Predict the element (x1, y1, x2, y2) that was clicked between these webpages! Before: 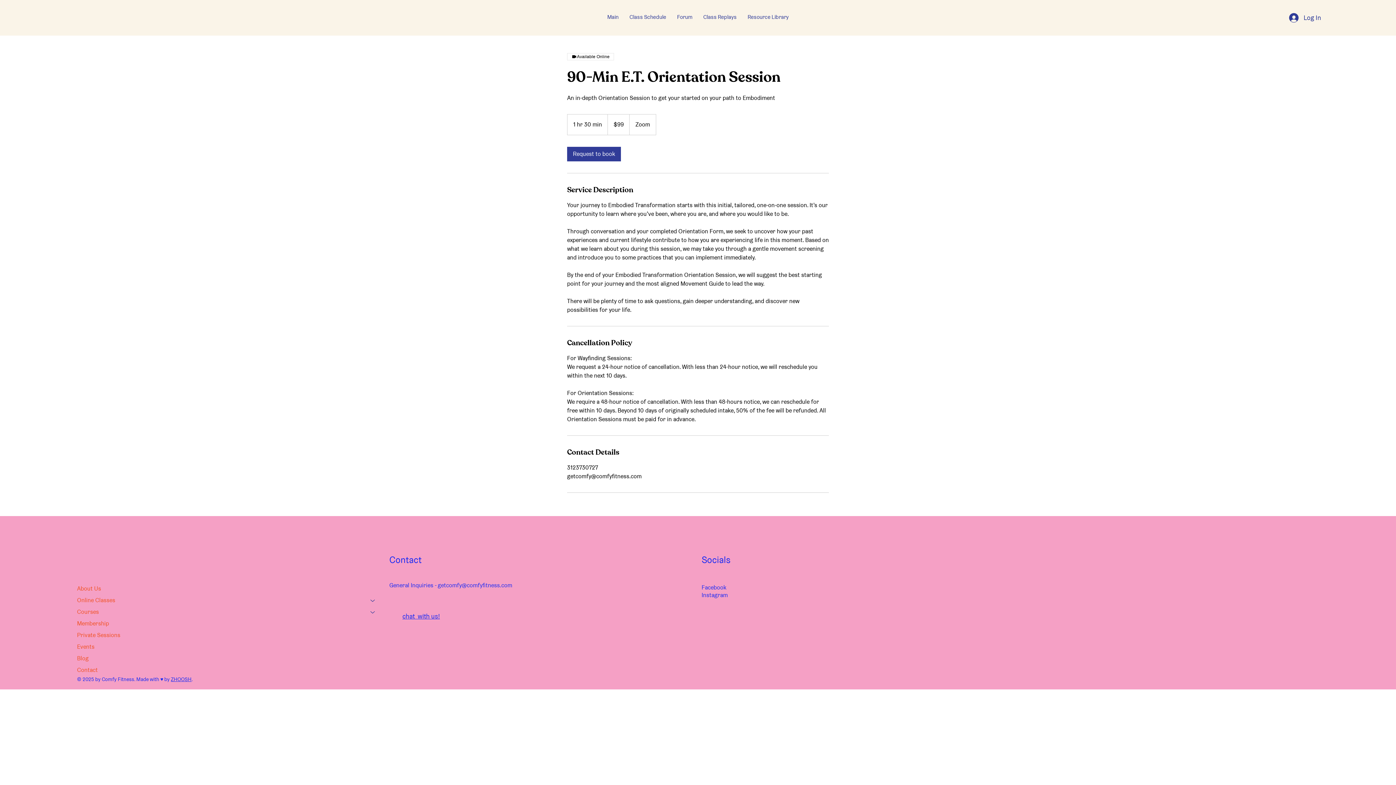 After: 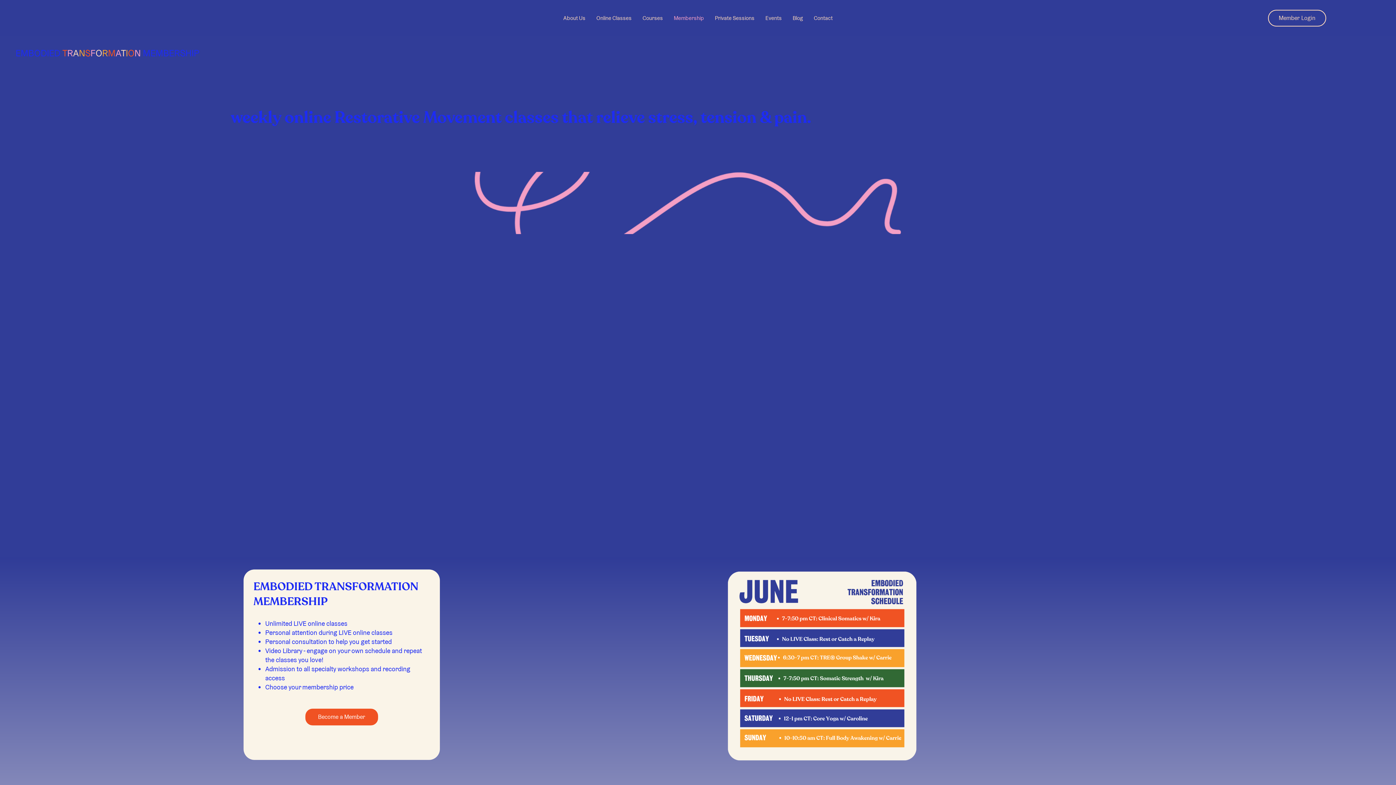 Action: label: Membership bbox: (77, 618, 382, 629)